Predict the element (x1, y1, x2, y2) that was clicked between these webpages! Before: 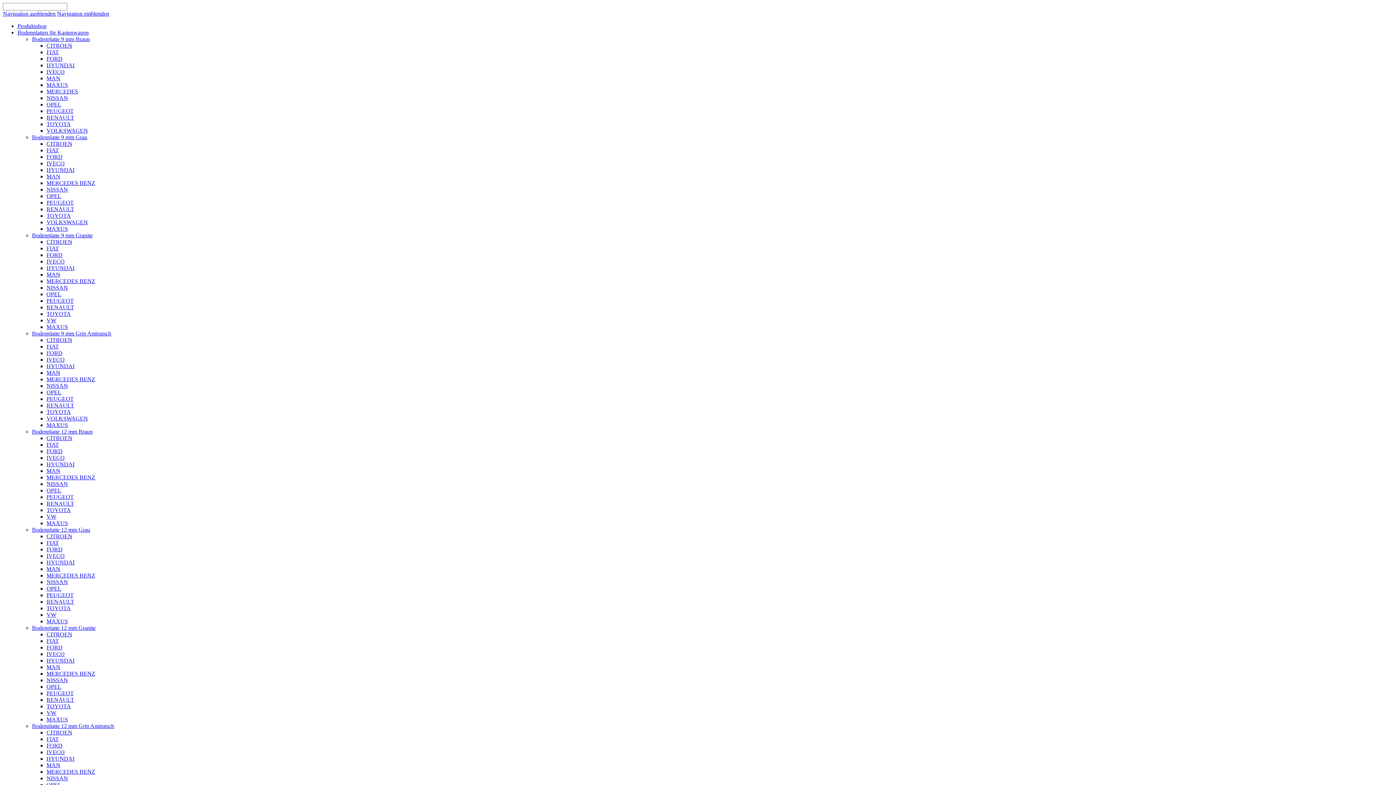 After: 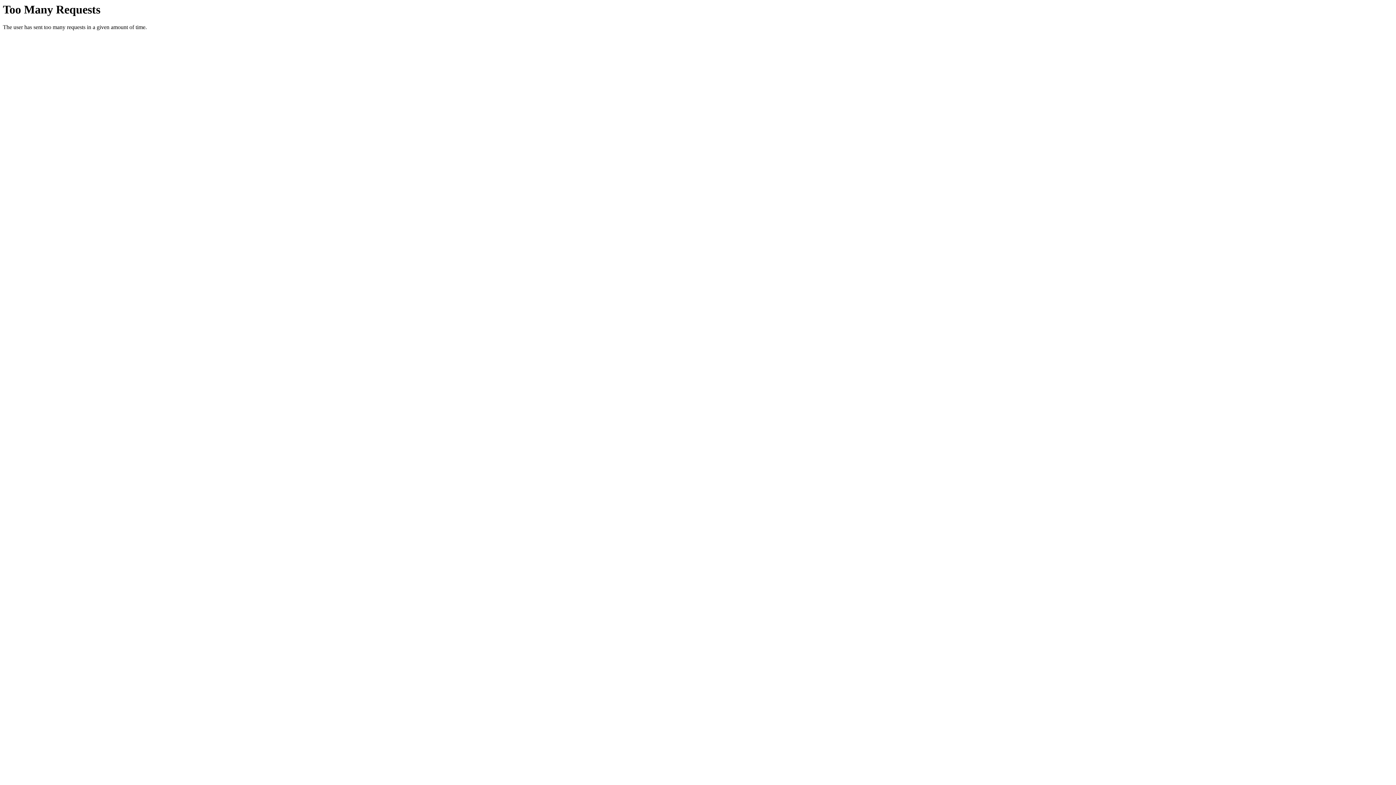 Action: label: HYUNDAI bbox: (46, 559, 74, 565)